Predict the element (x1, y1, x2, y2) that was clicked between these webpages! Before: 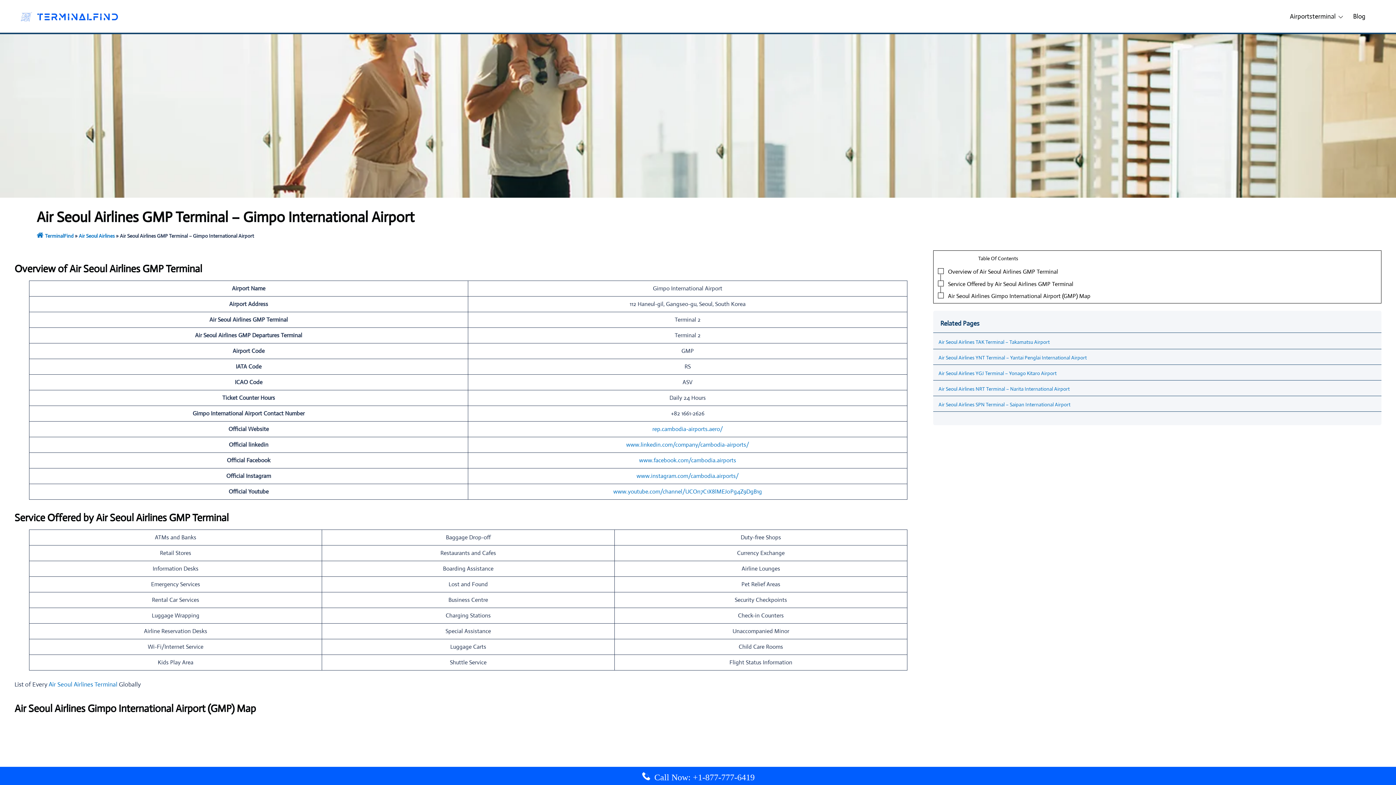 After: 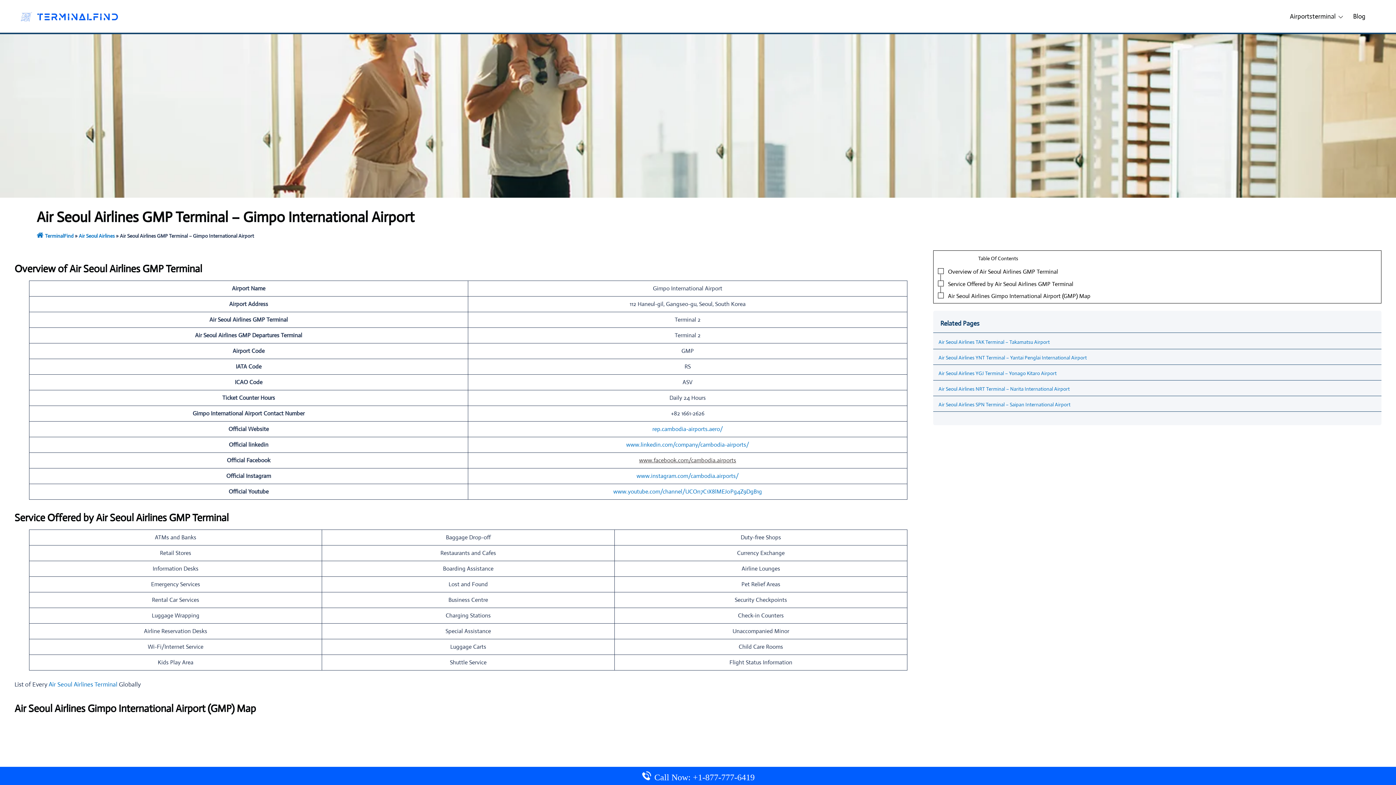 Action: label: www.facebook.com/cambodia.airports bbox: (639, 456, 736, 464)